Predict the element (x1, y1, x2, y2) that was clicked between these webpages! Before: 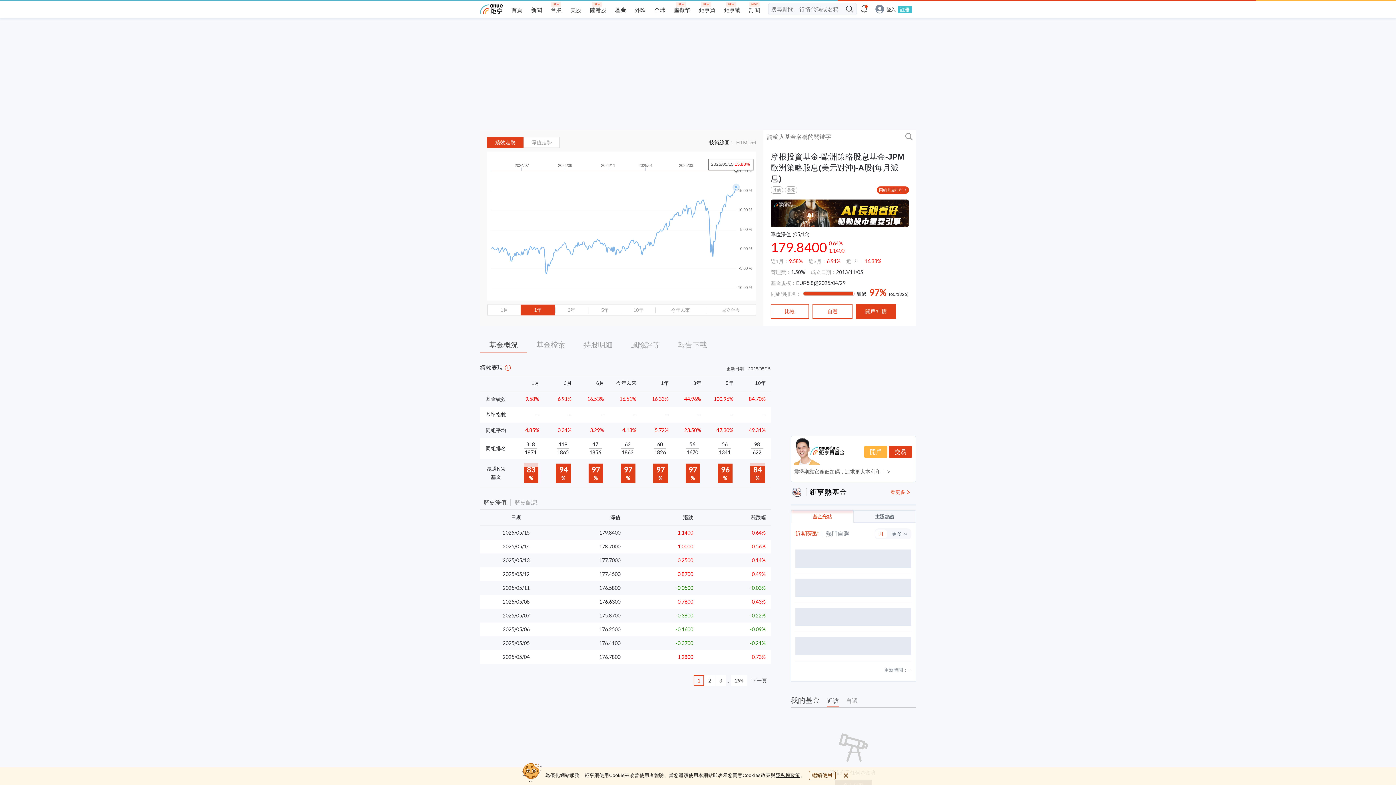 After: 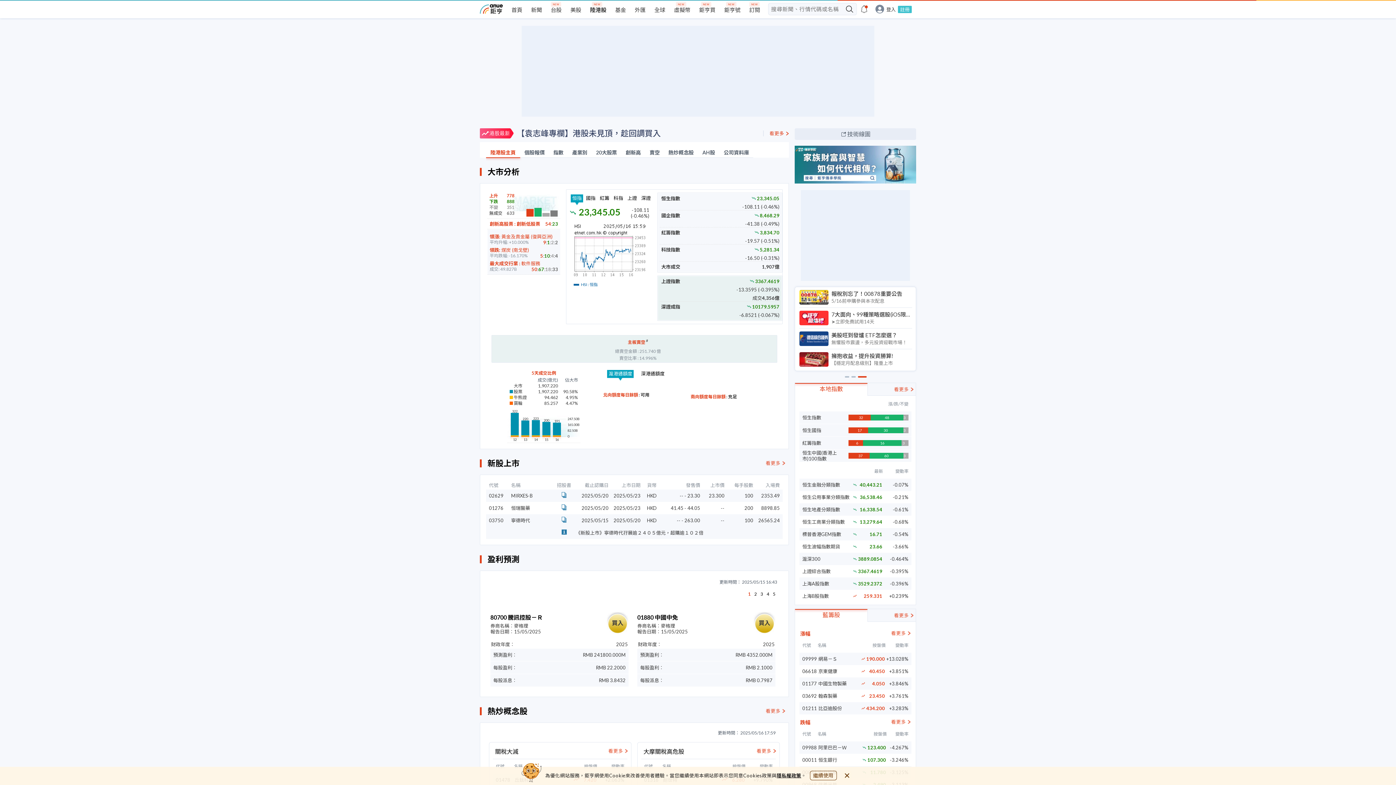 Action: bbox: (590, 6, 606, 13) label: 陸港股